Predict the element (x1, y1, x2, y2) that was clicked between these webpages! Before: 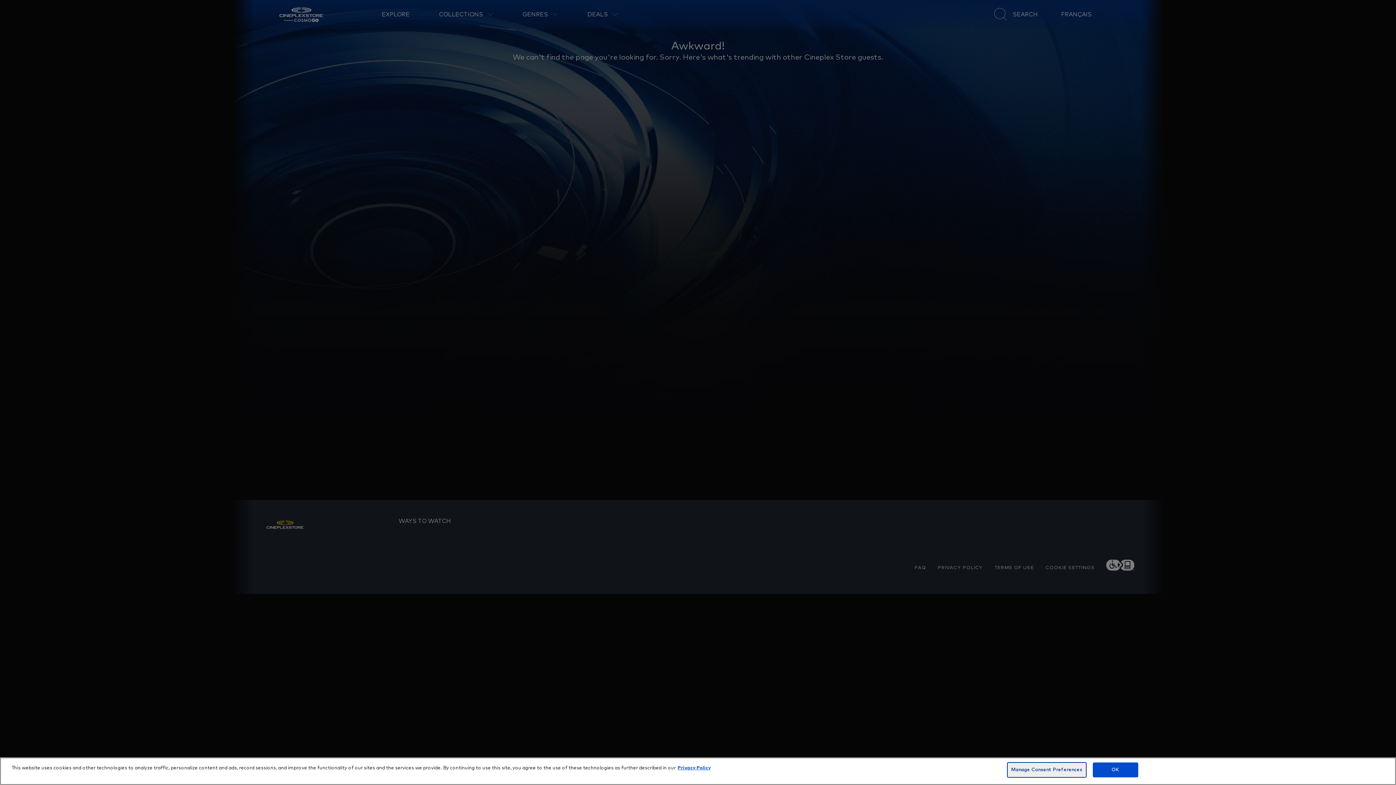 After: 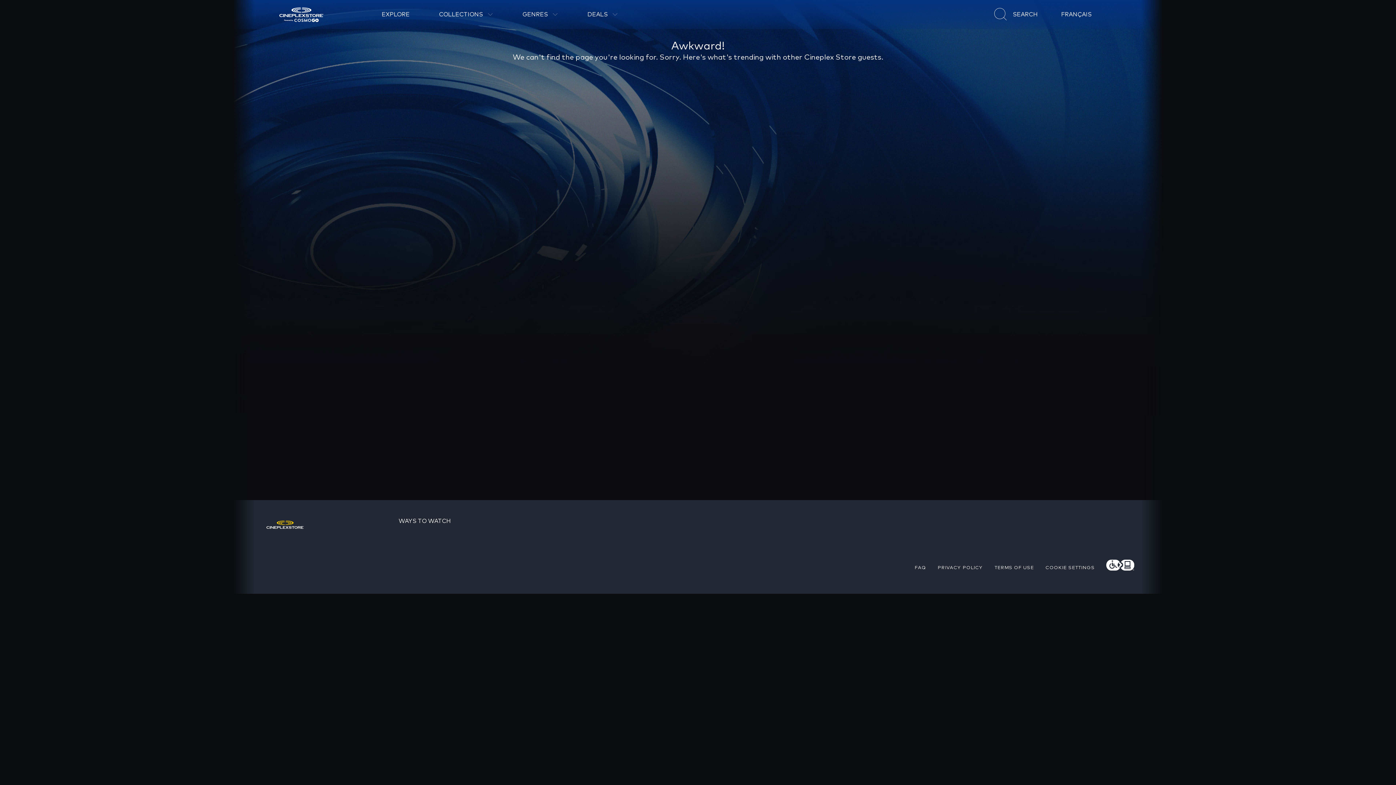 Action: bbox: (1093, 762, 1138, 777) label: OK